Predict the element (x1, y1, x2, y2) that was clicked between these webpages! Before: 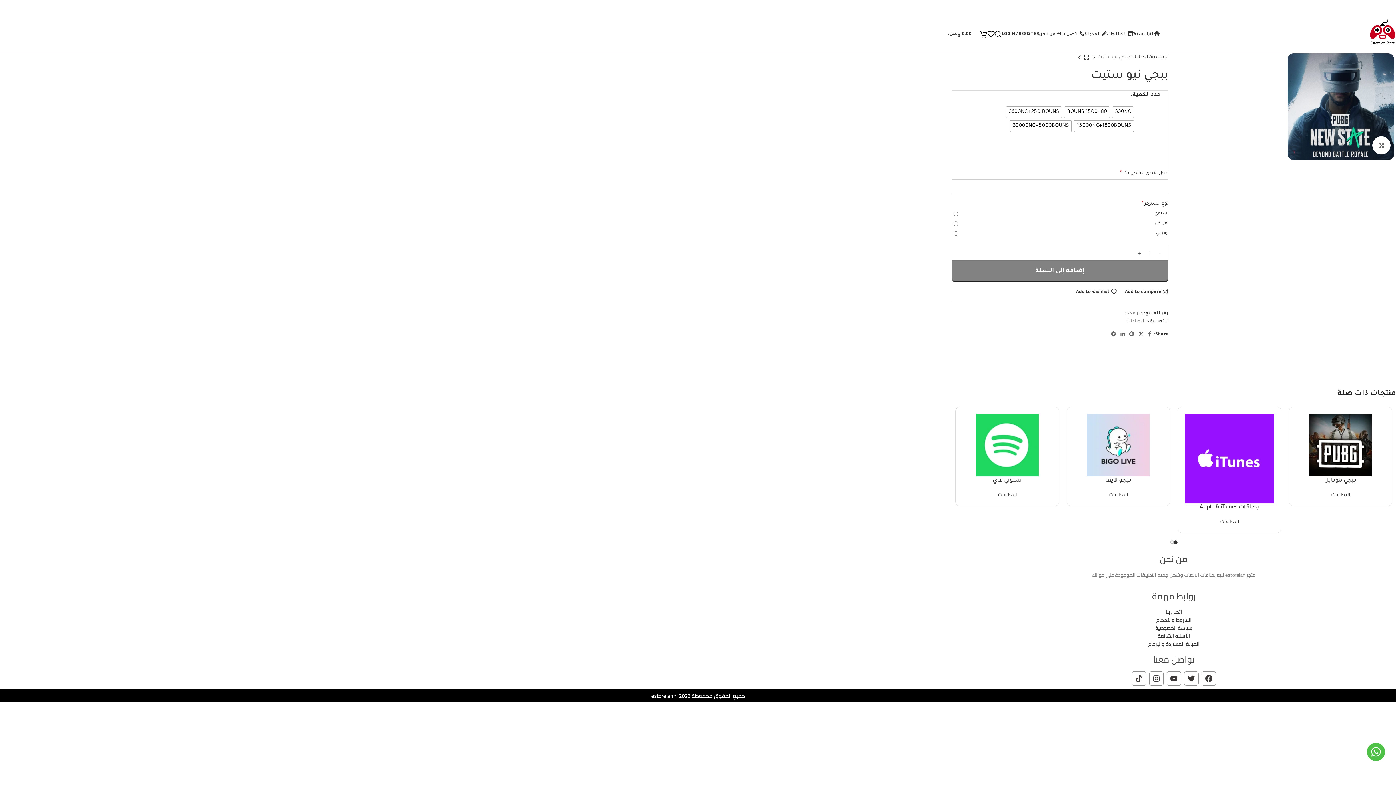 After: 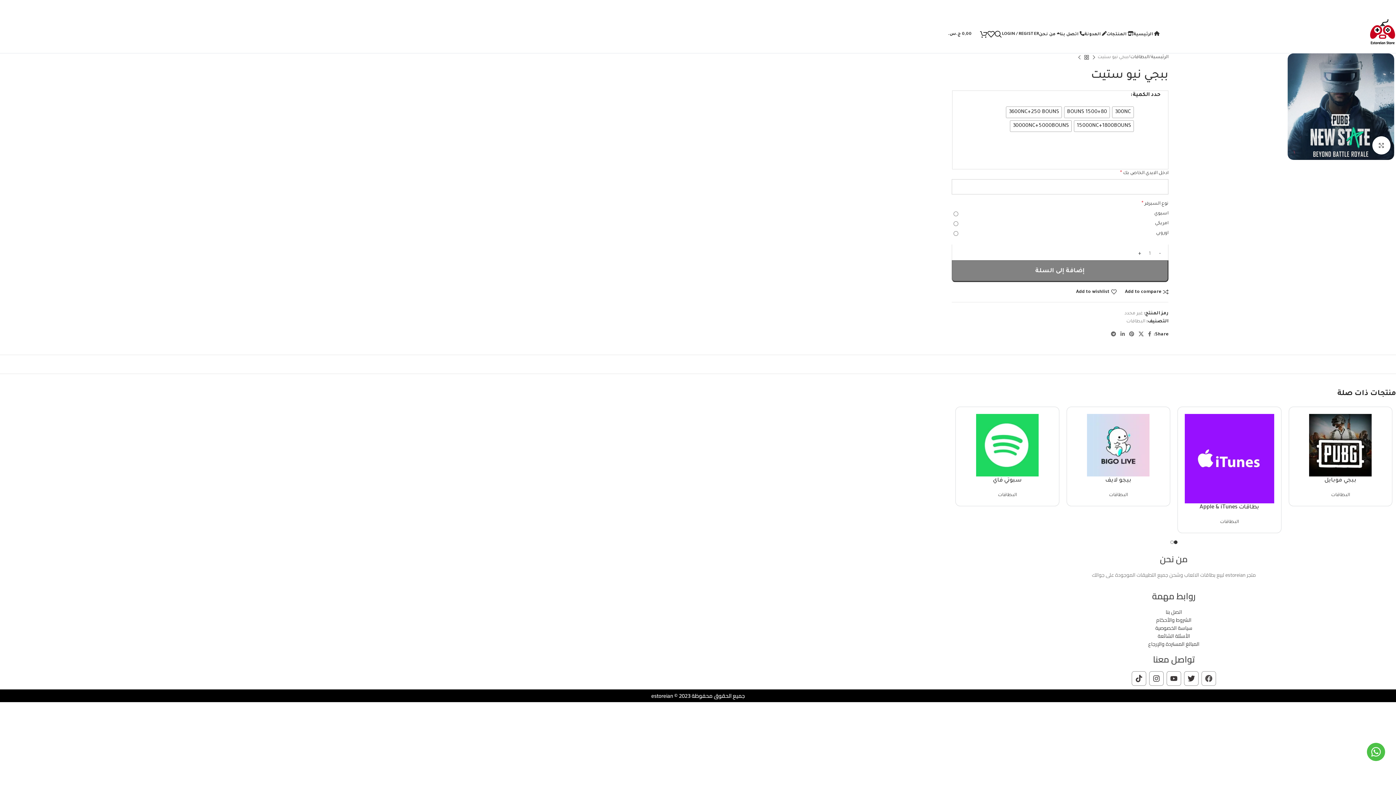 Action: bbox: (1201, 671, 1216, 686) label: Facebook